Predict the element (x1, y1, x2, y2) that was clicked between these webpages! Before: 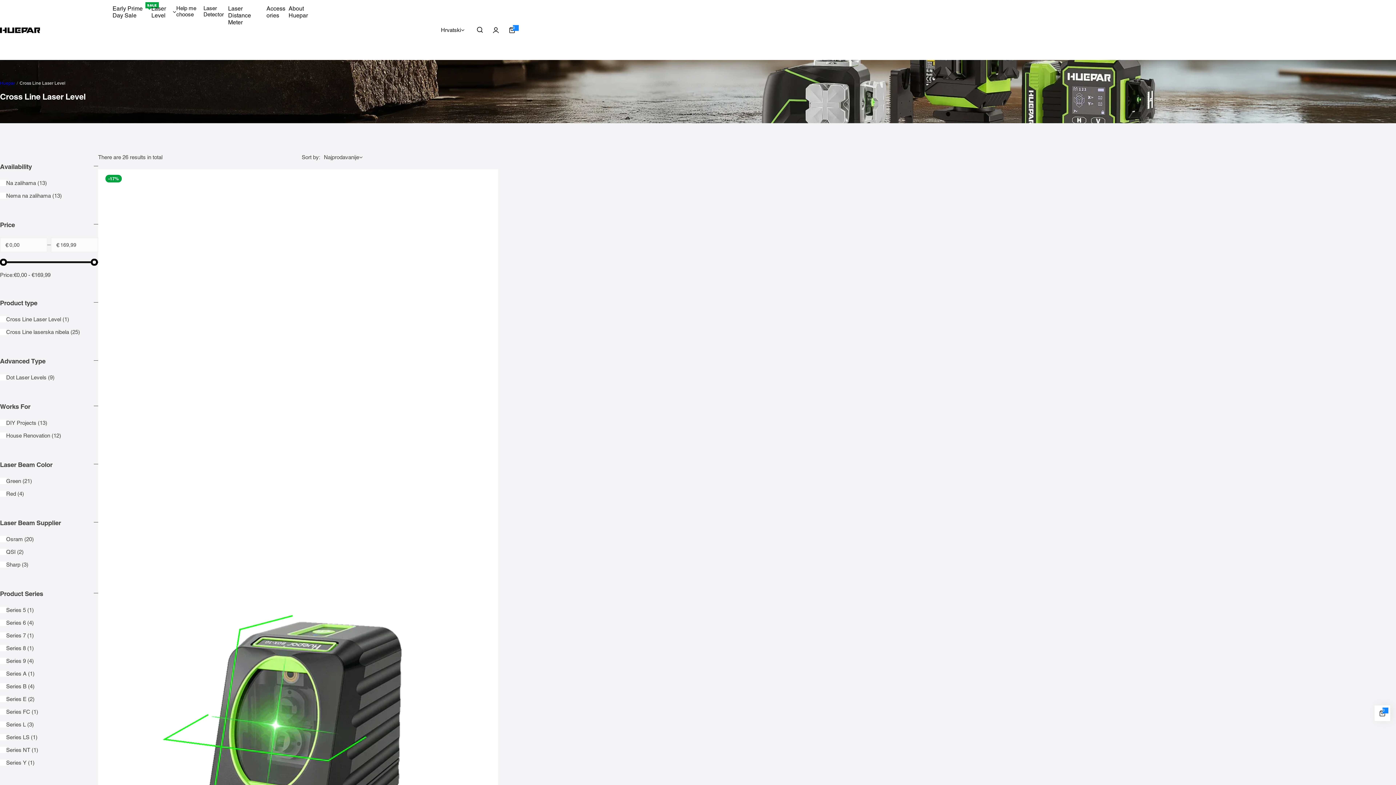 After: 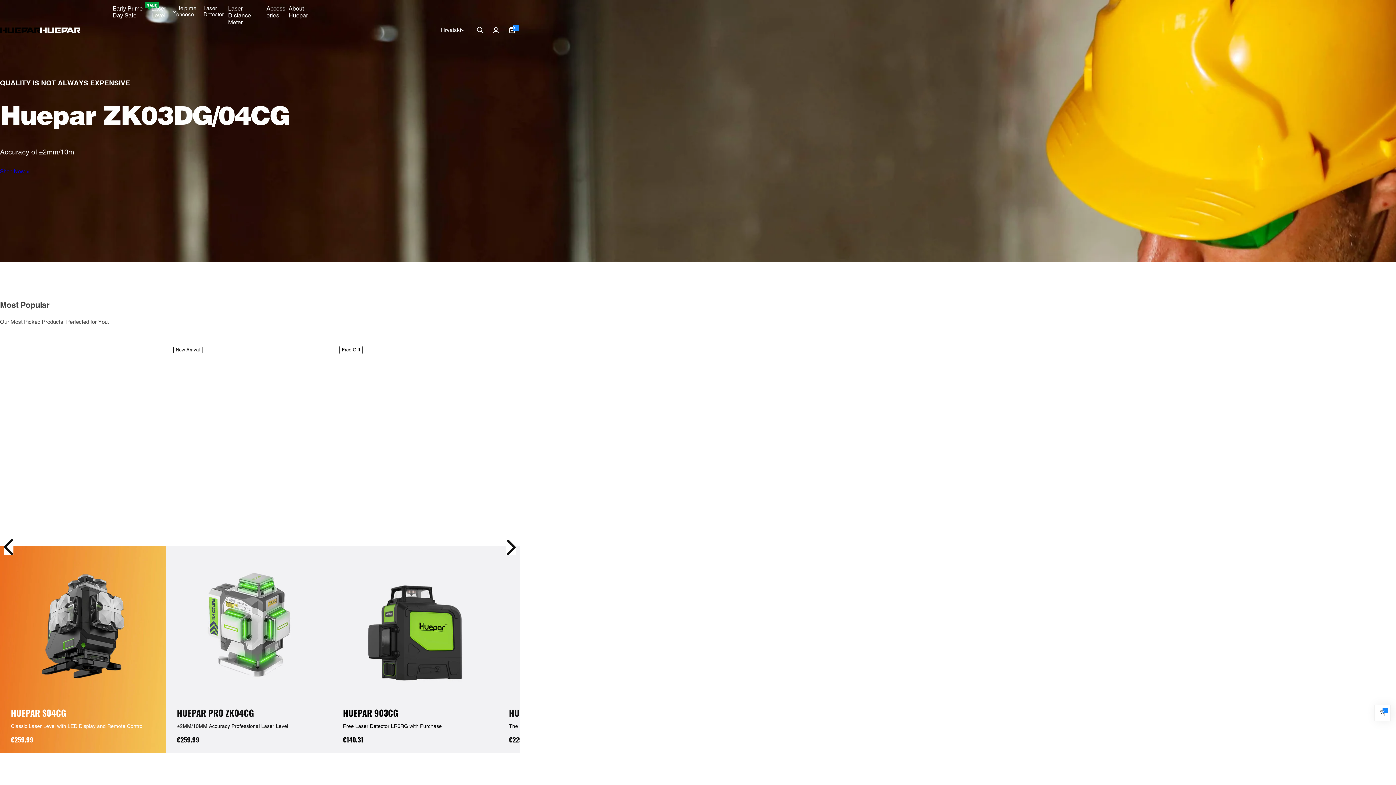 Action: bbox: (0, 24, 40, 36) label: HUEPAR EU